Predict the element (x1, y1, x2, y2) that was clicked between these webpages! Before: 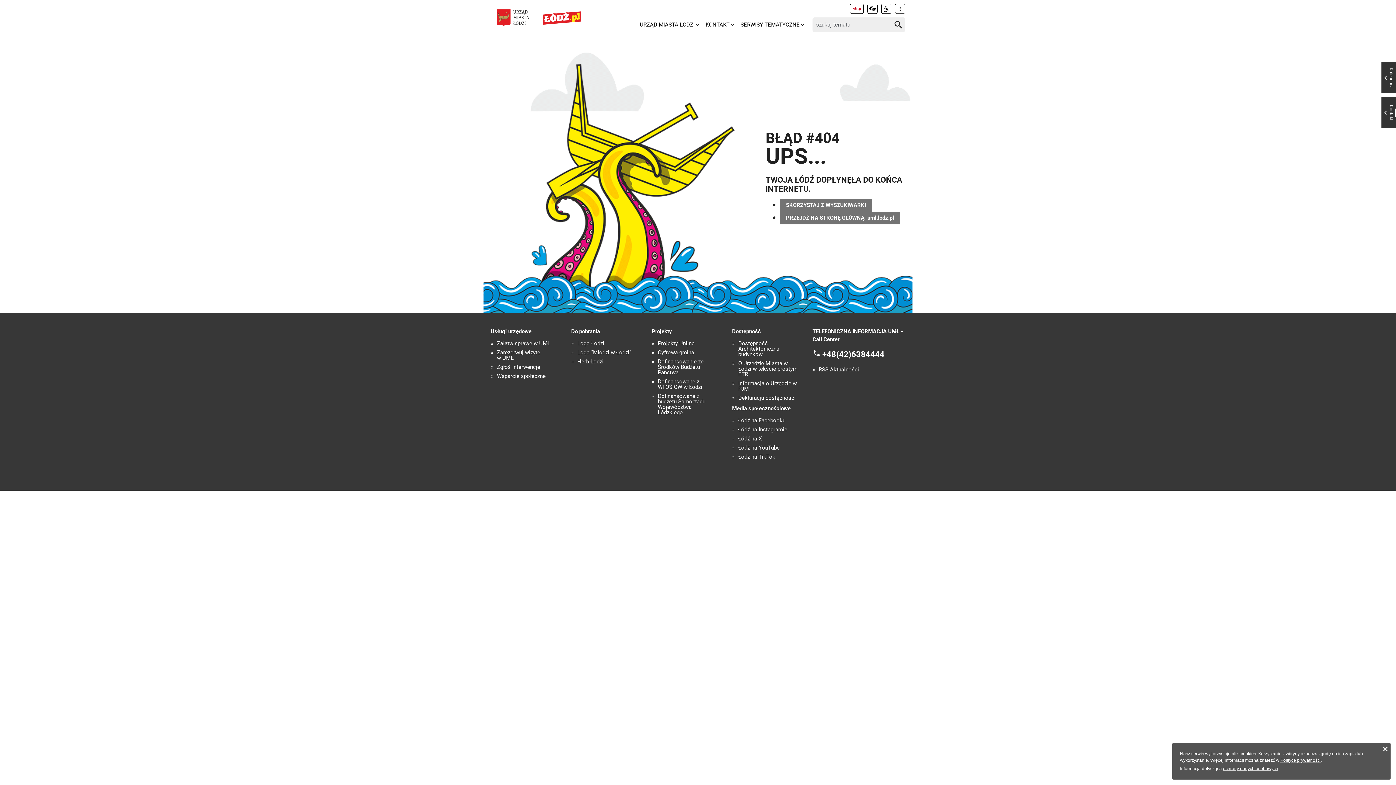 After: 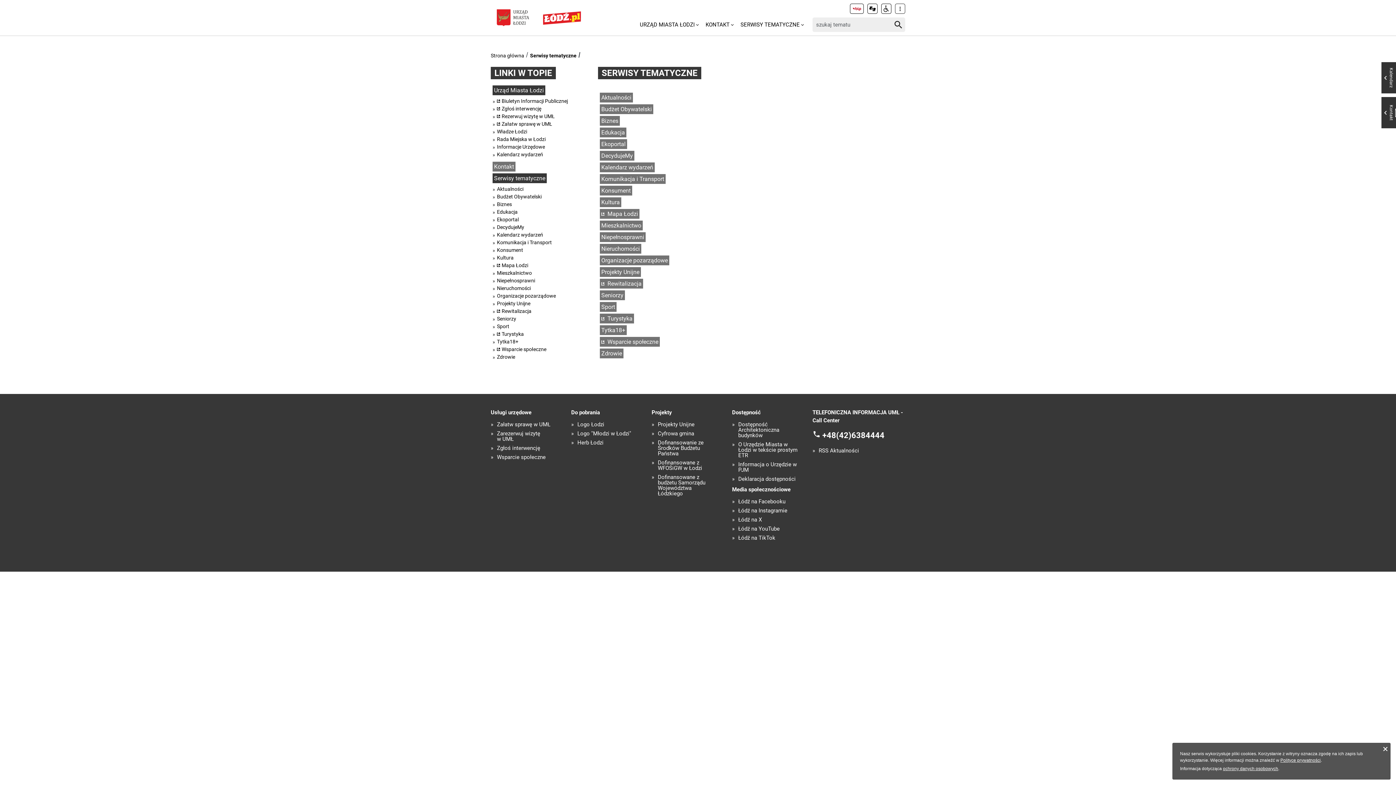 Action: label: SERWISY TEMATYCZNE bbox: (740, 19, 799, 29)